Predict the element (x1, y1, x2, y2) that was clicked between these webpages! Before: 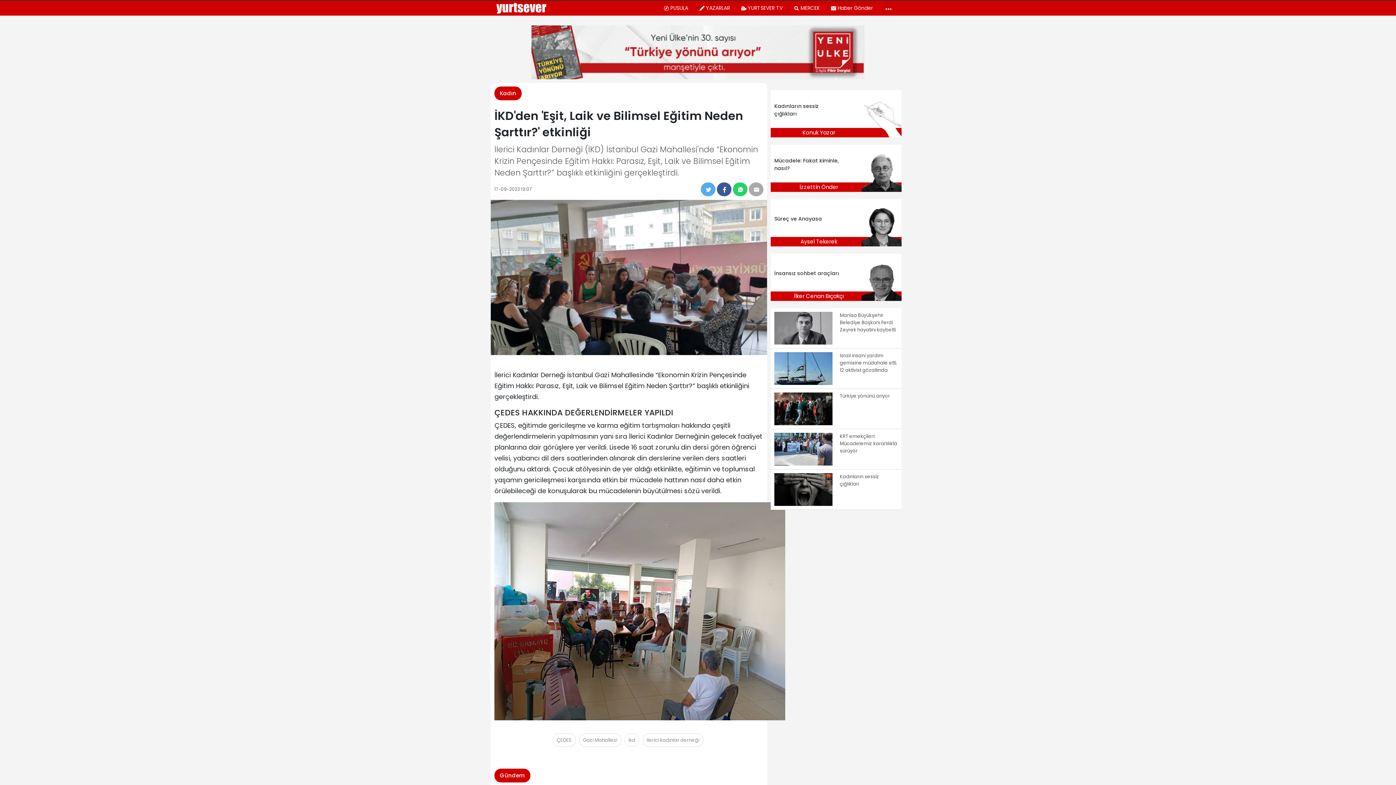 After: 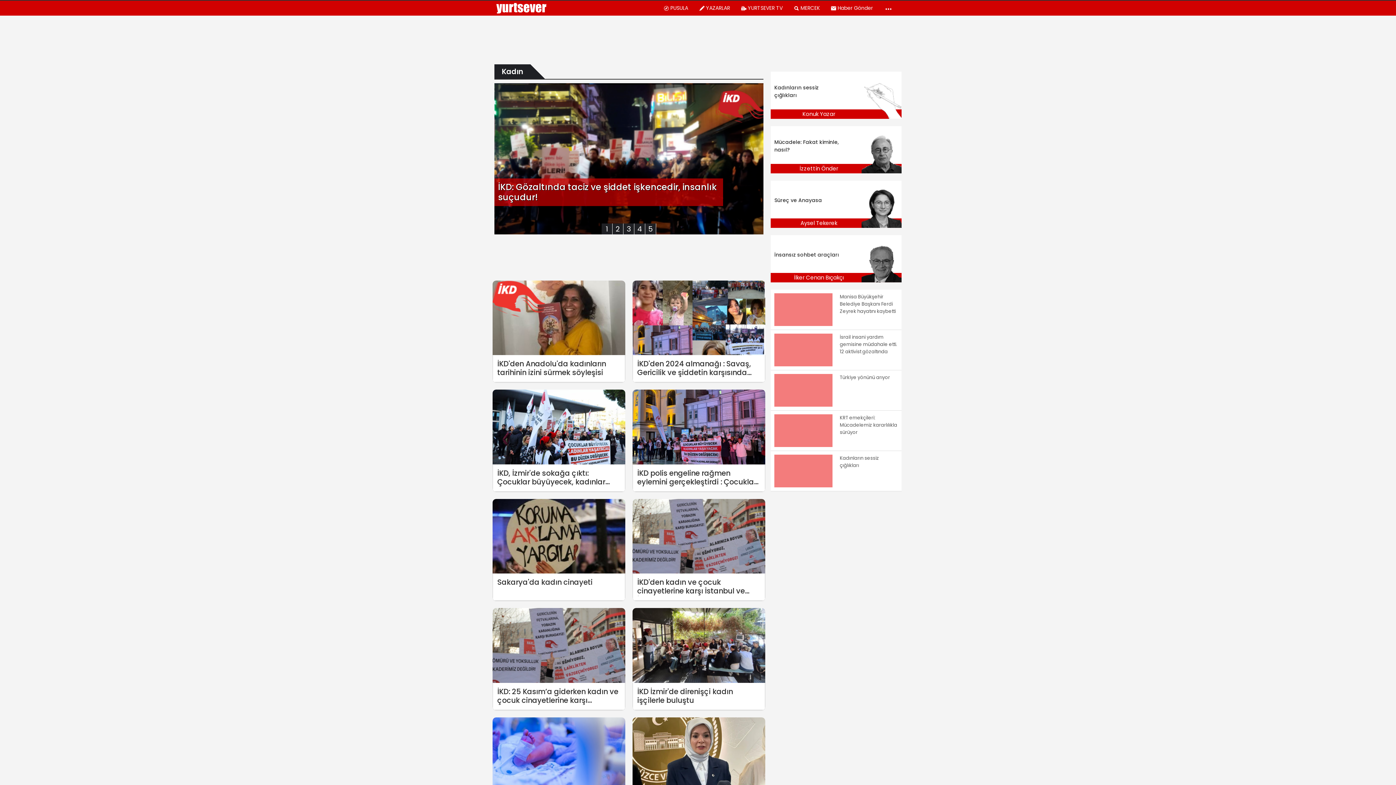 Action: label: Kadın bbox: (500, 90, 516, 96)